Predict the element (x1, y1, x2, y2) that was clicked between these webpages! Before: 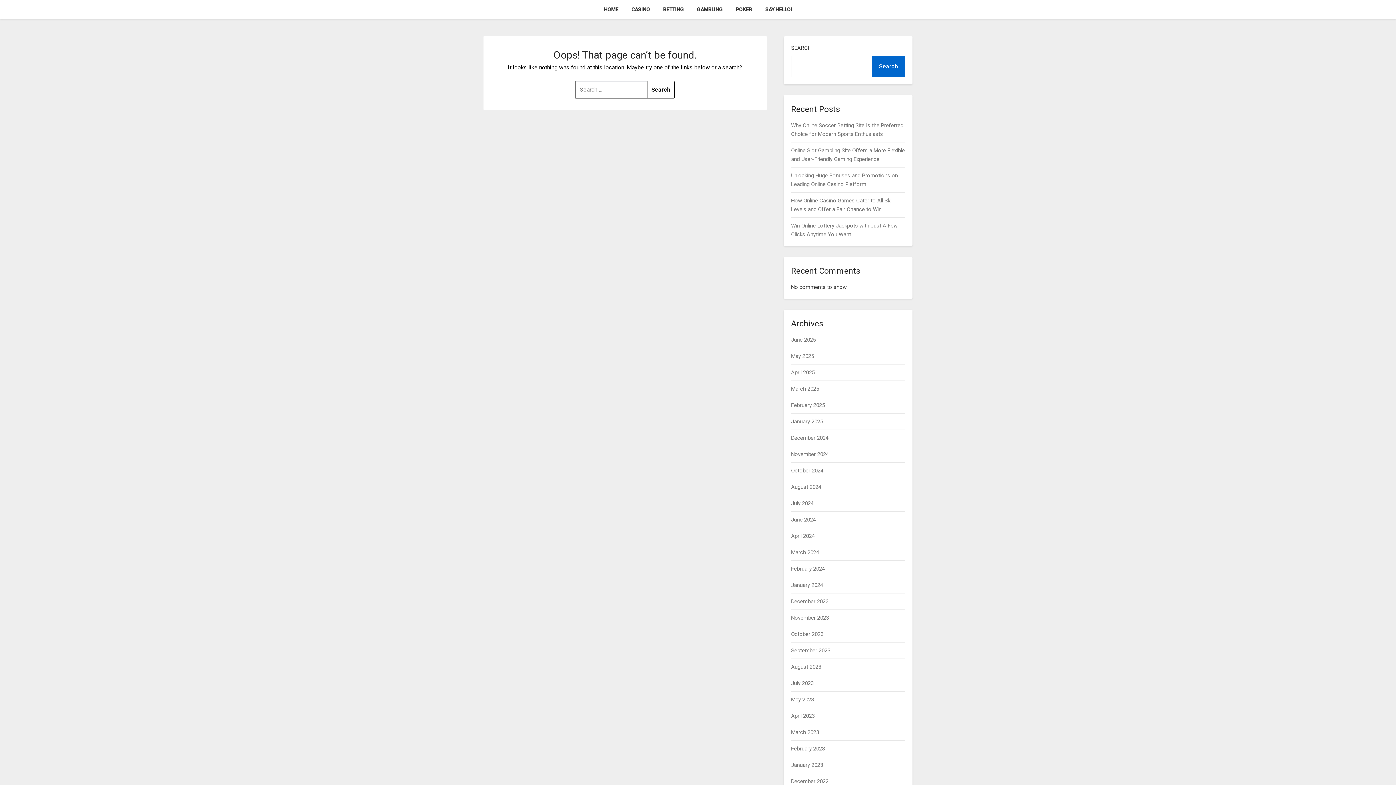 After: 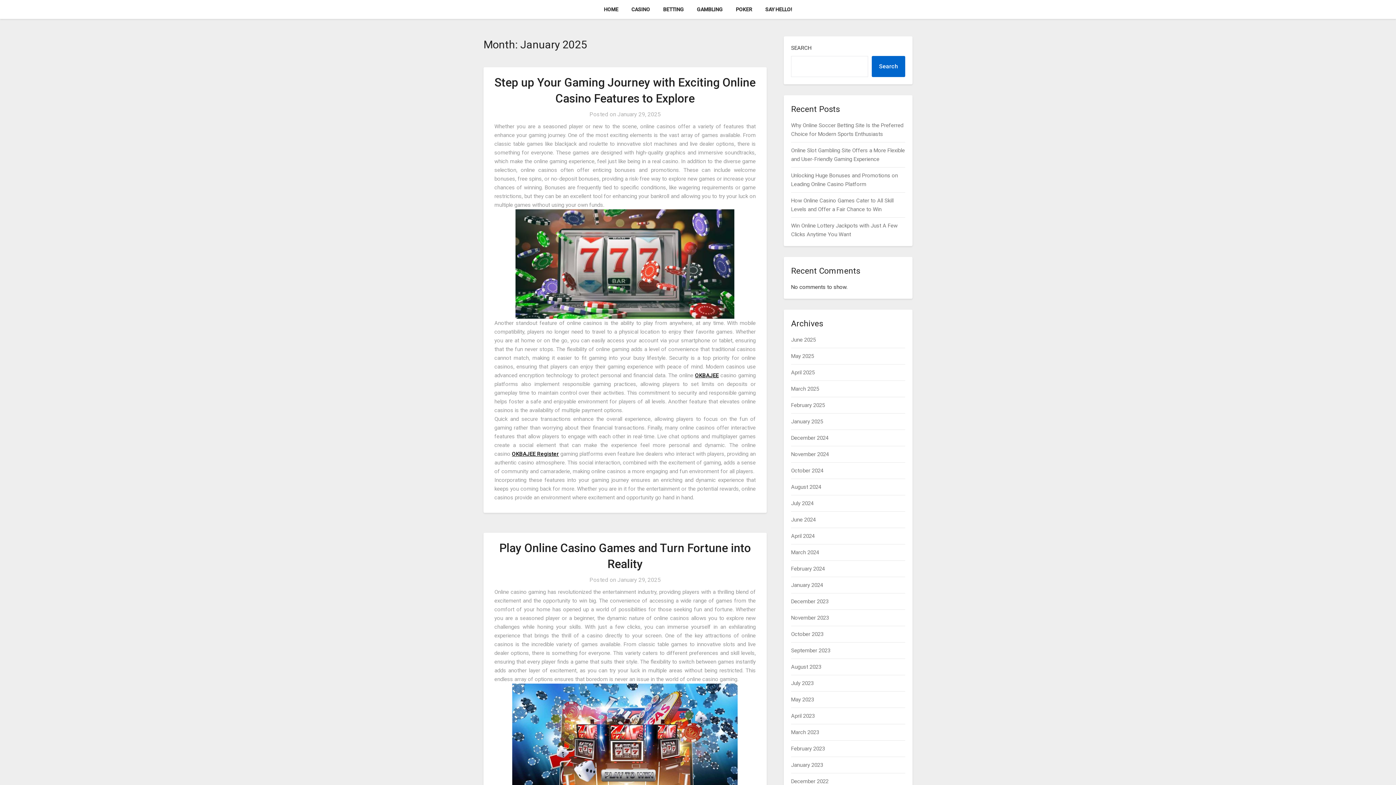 Action: label: January 2025 bbox: (791, 418, 823, 425)